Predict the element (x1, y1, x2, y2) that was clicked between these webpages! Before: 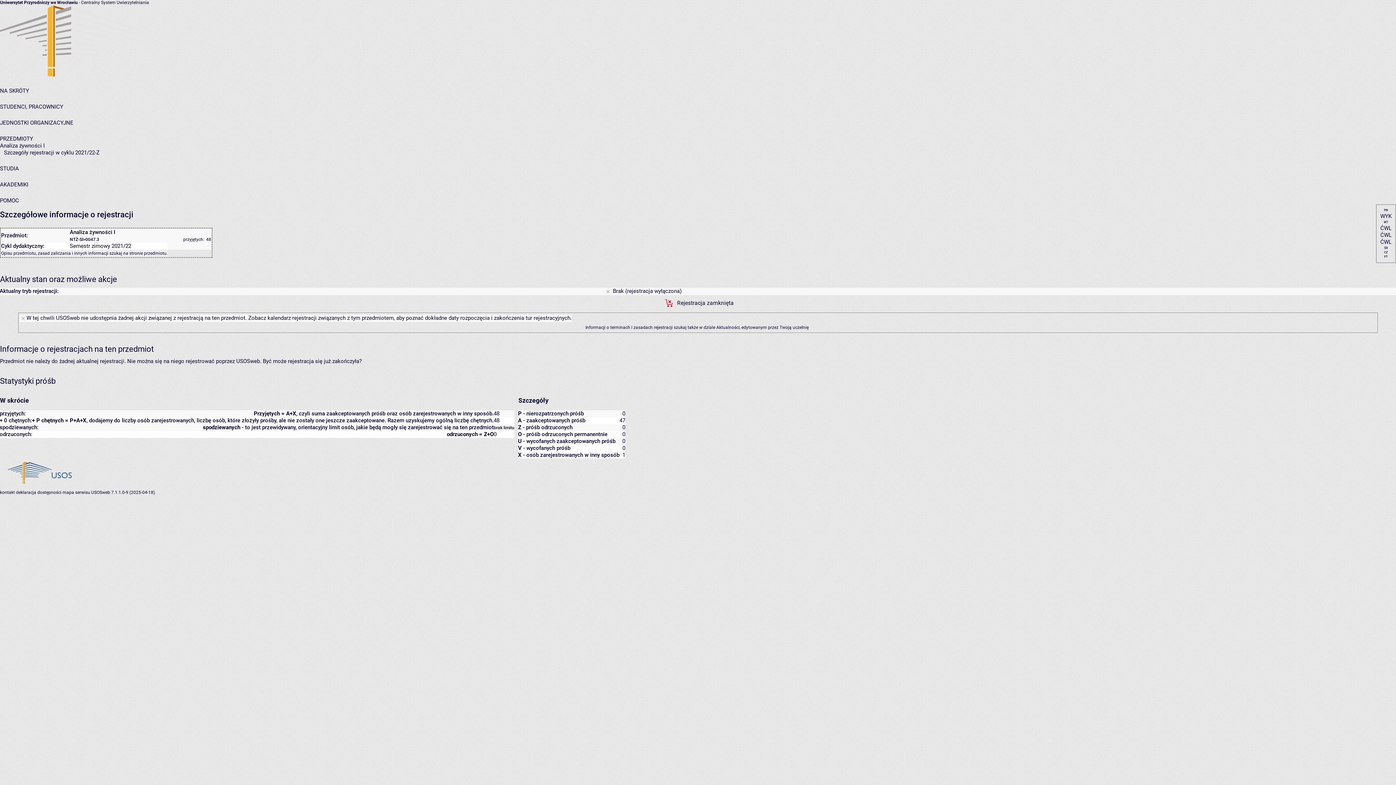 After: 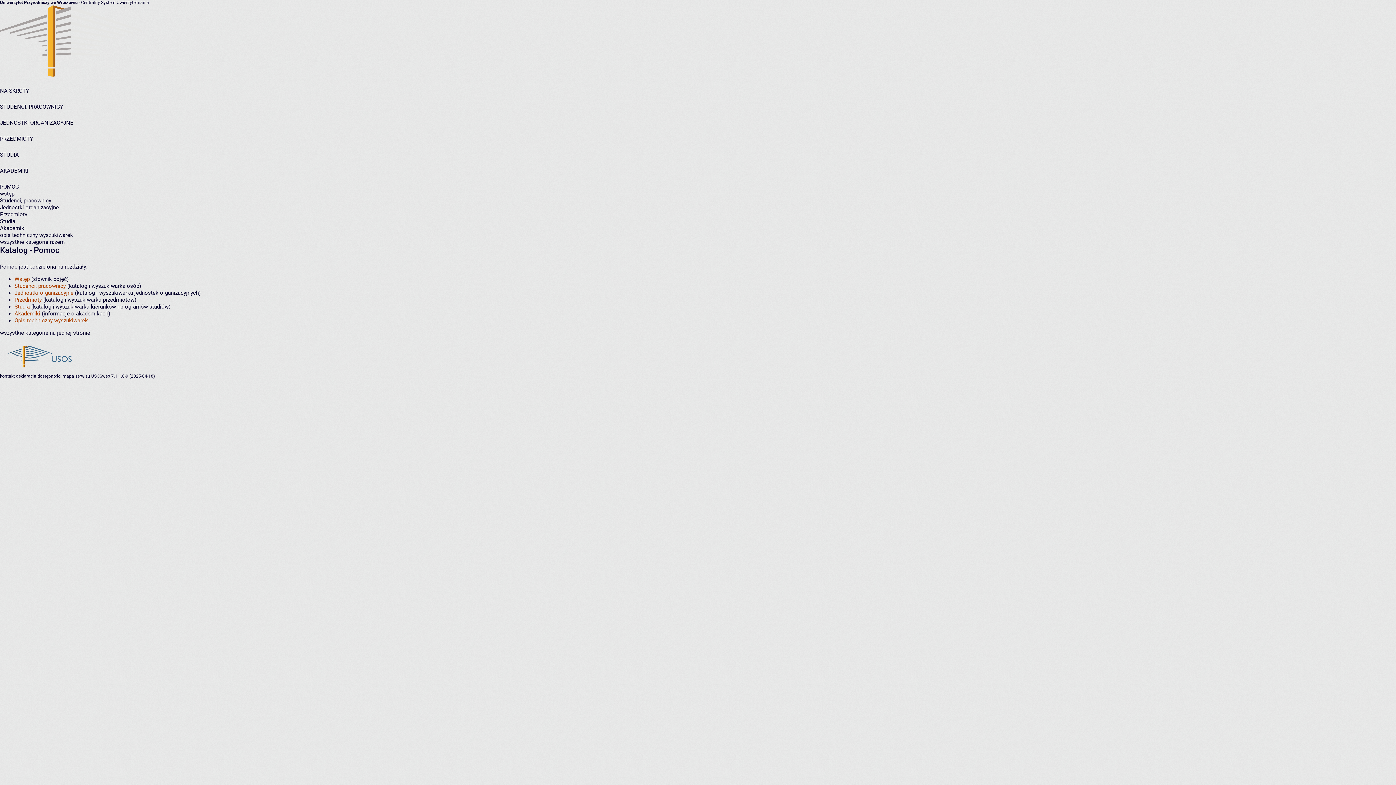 Action: label: POMOC bbox: (0, 197, 18, 204)